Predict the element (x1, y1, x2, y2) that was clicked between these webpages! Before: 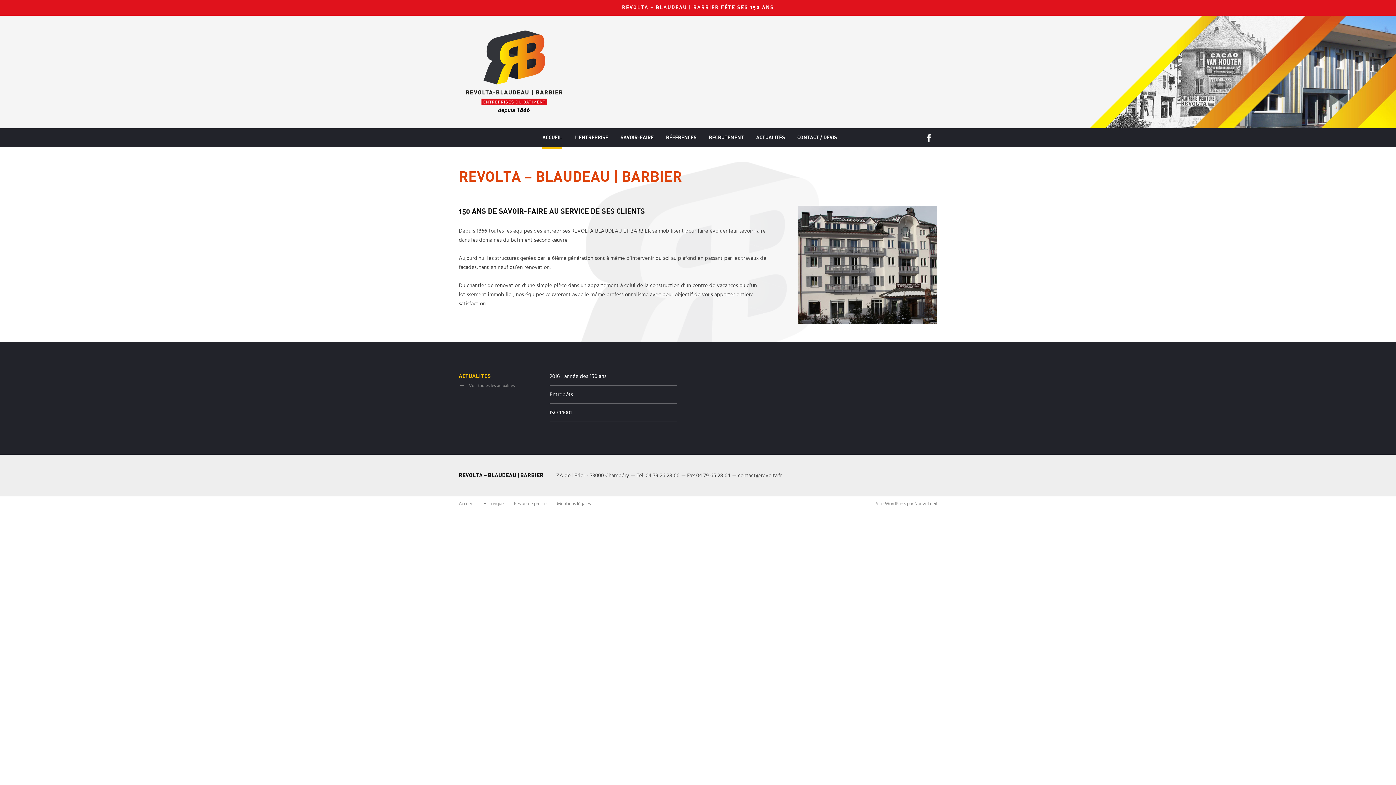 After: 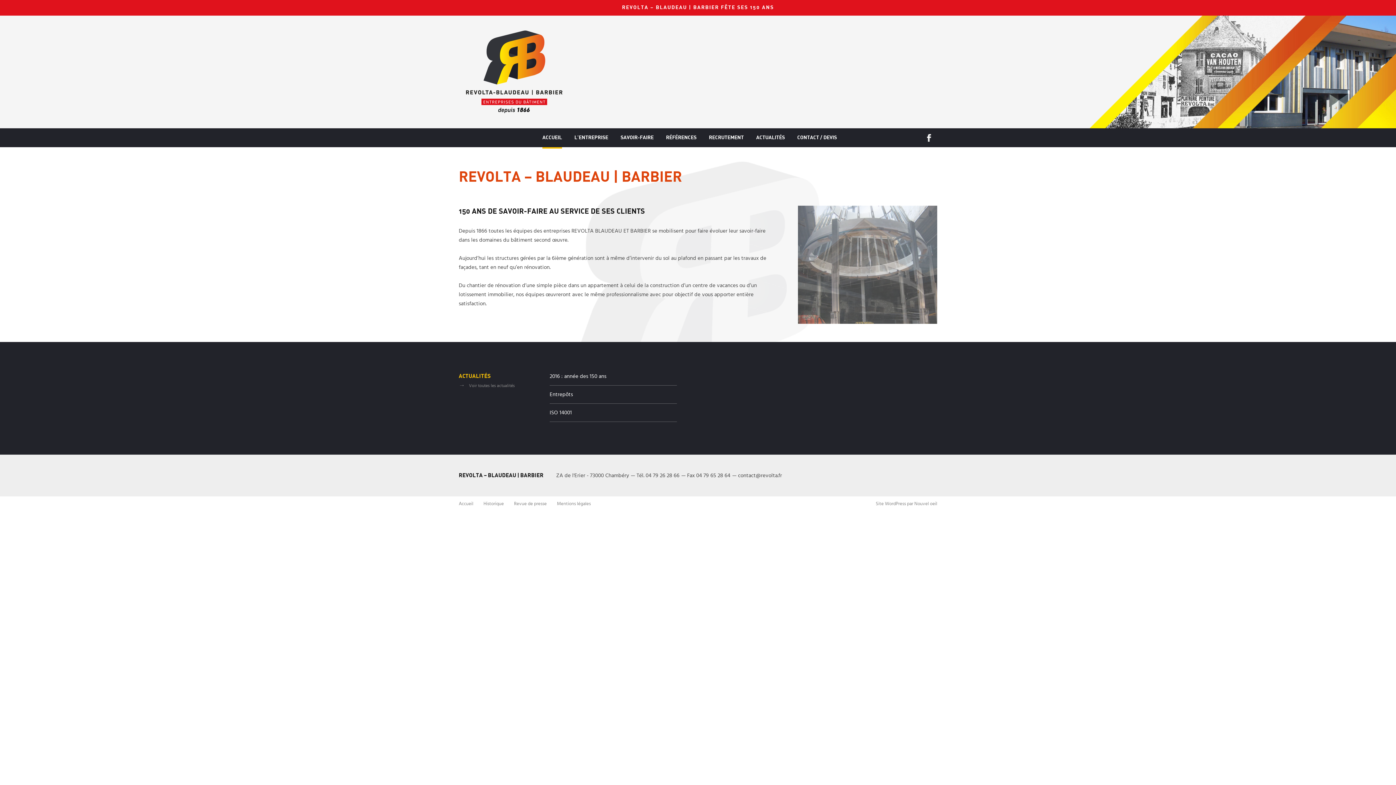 Action: bbox: (458, 23, 569, 120)